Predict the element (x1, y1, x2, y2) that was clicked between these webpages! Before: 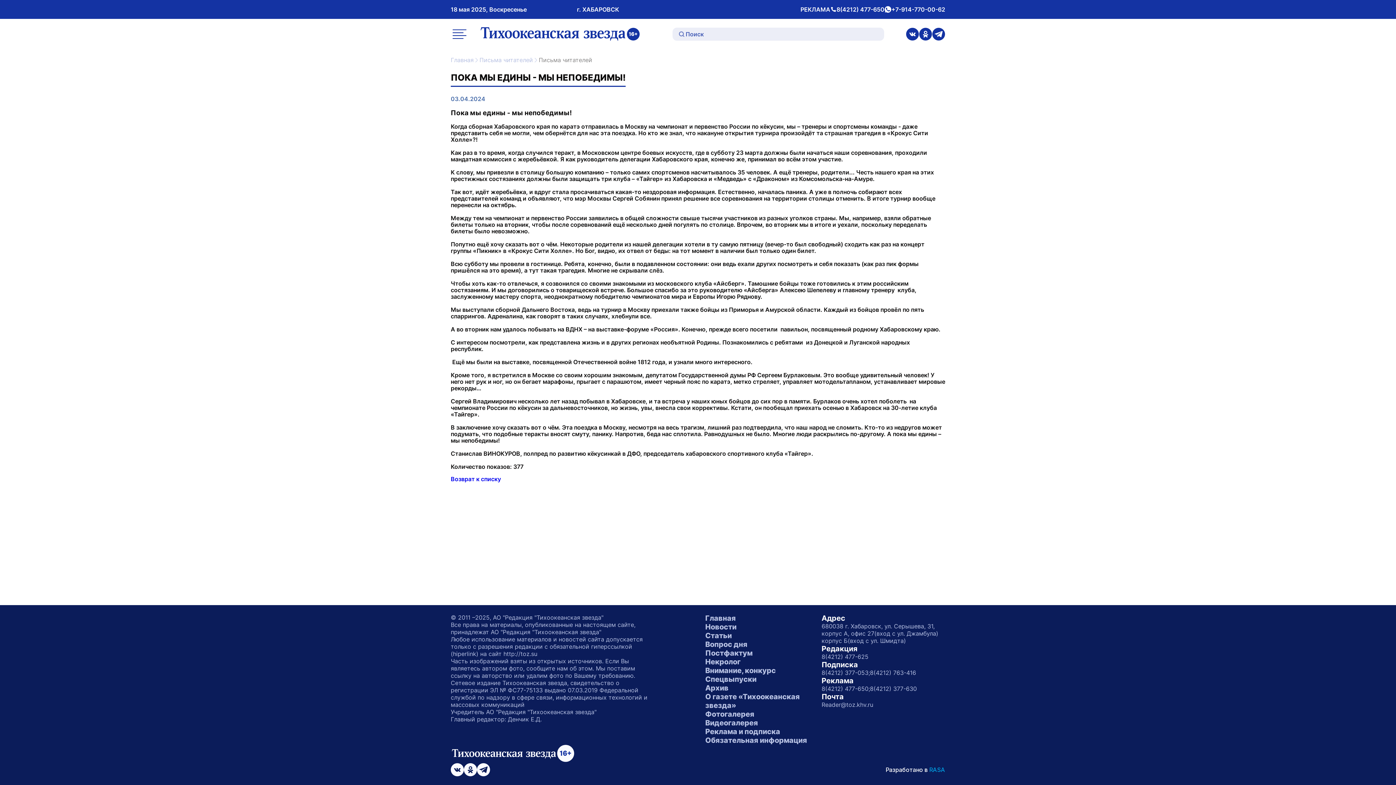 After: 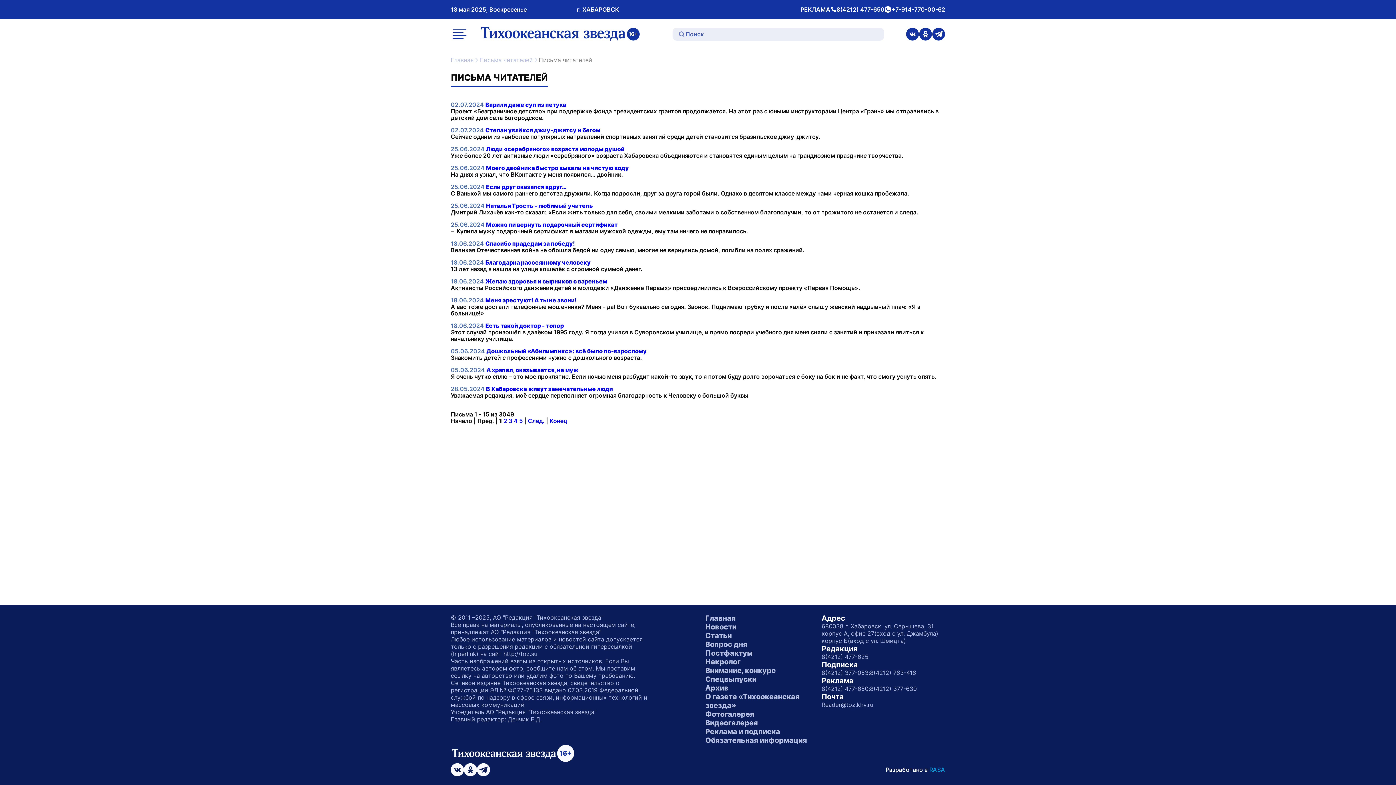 Action: label: Письма читателей bbox: (479, 56, 533, 63)